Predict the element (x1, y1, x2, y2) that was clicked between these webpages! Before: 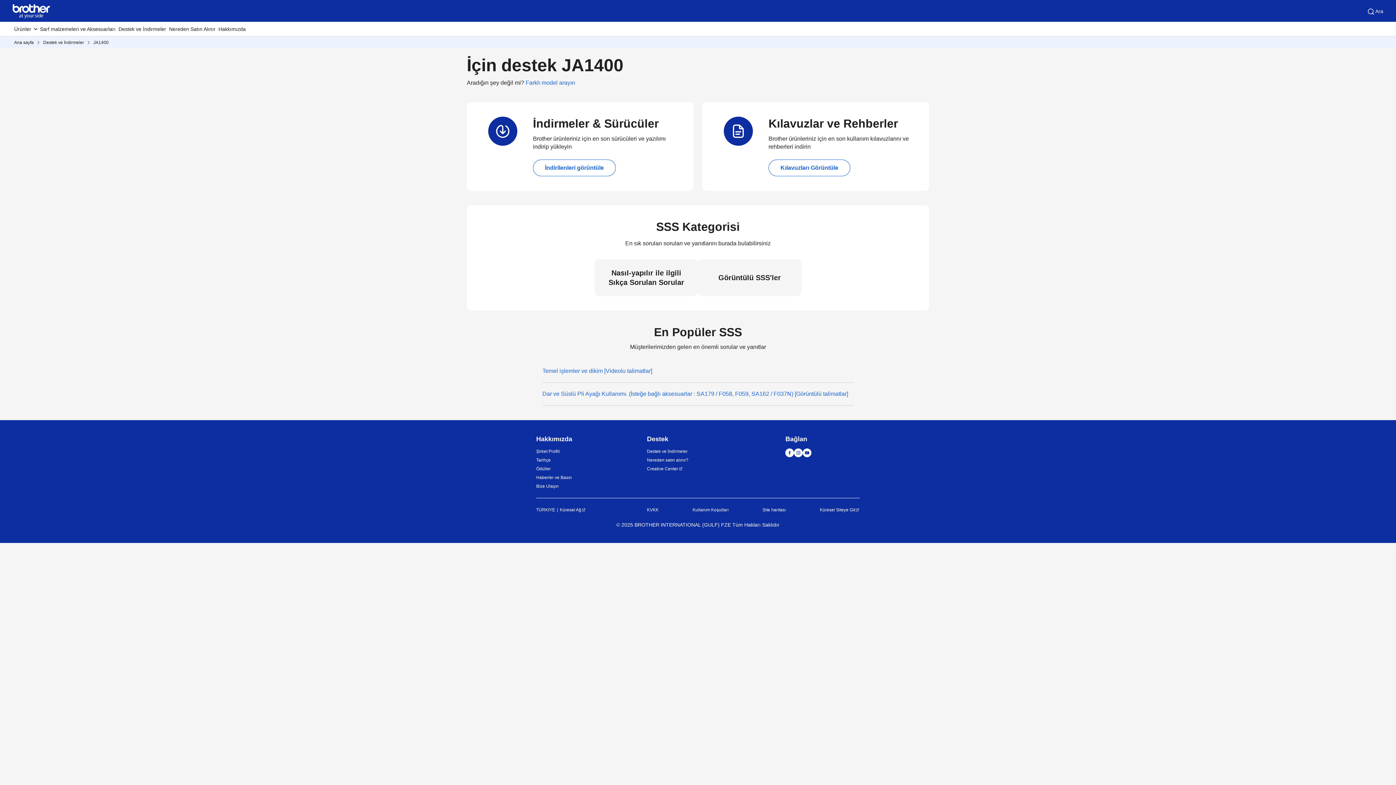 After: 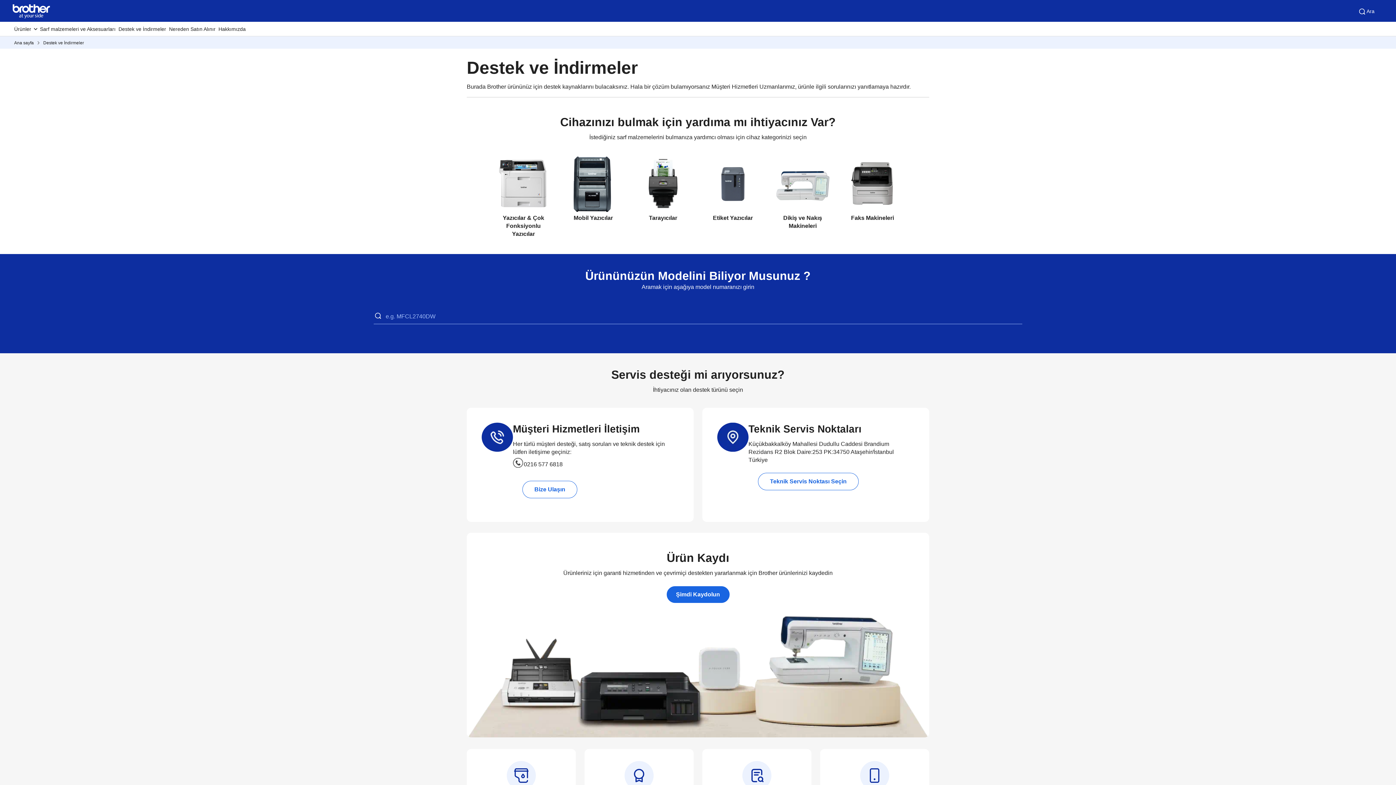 Action: bbox: (525, 79, 575, 85) label: Farklı model arayın